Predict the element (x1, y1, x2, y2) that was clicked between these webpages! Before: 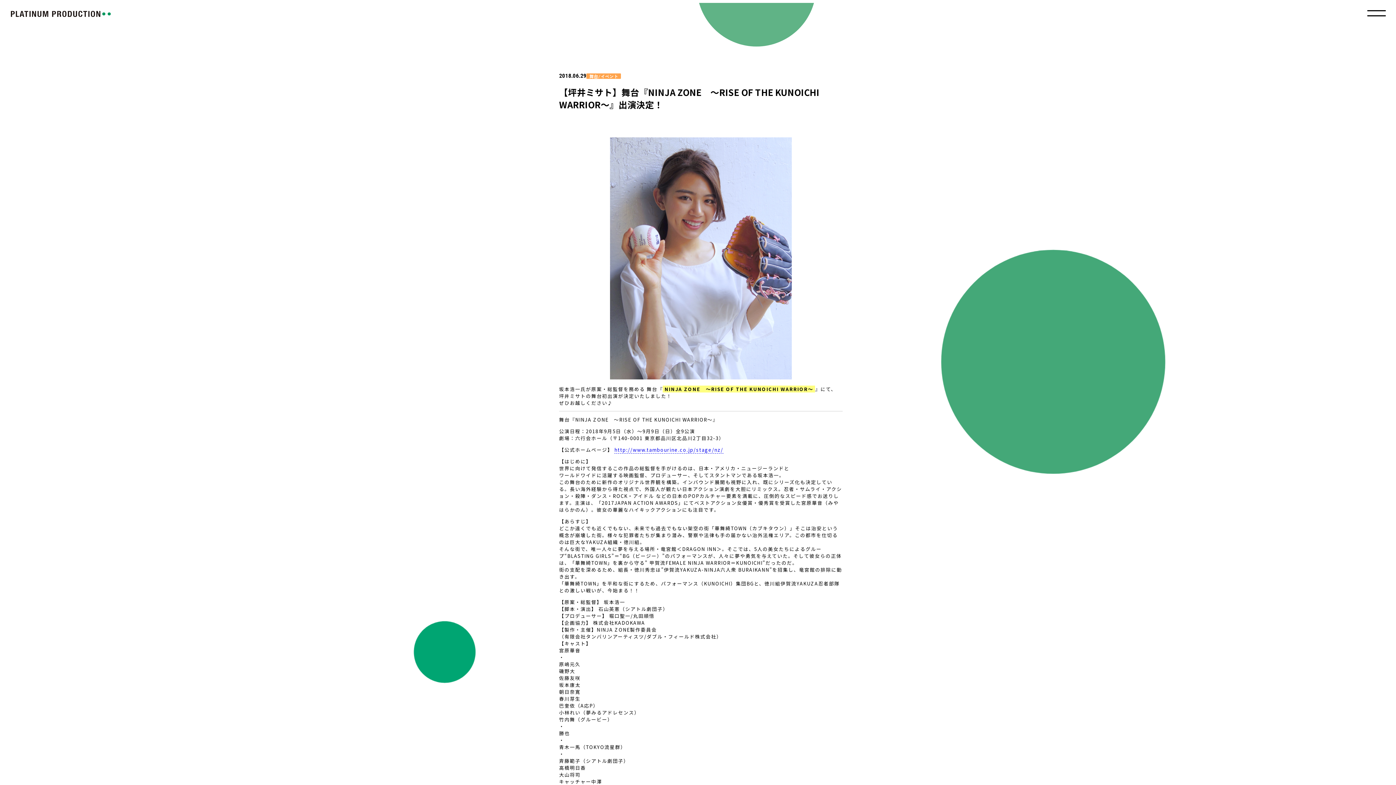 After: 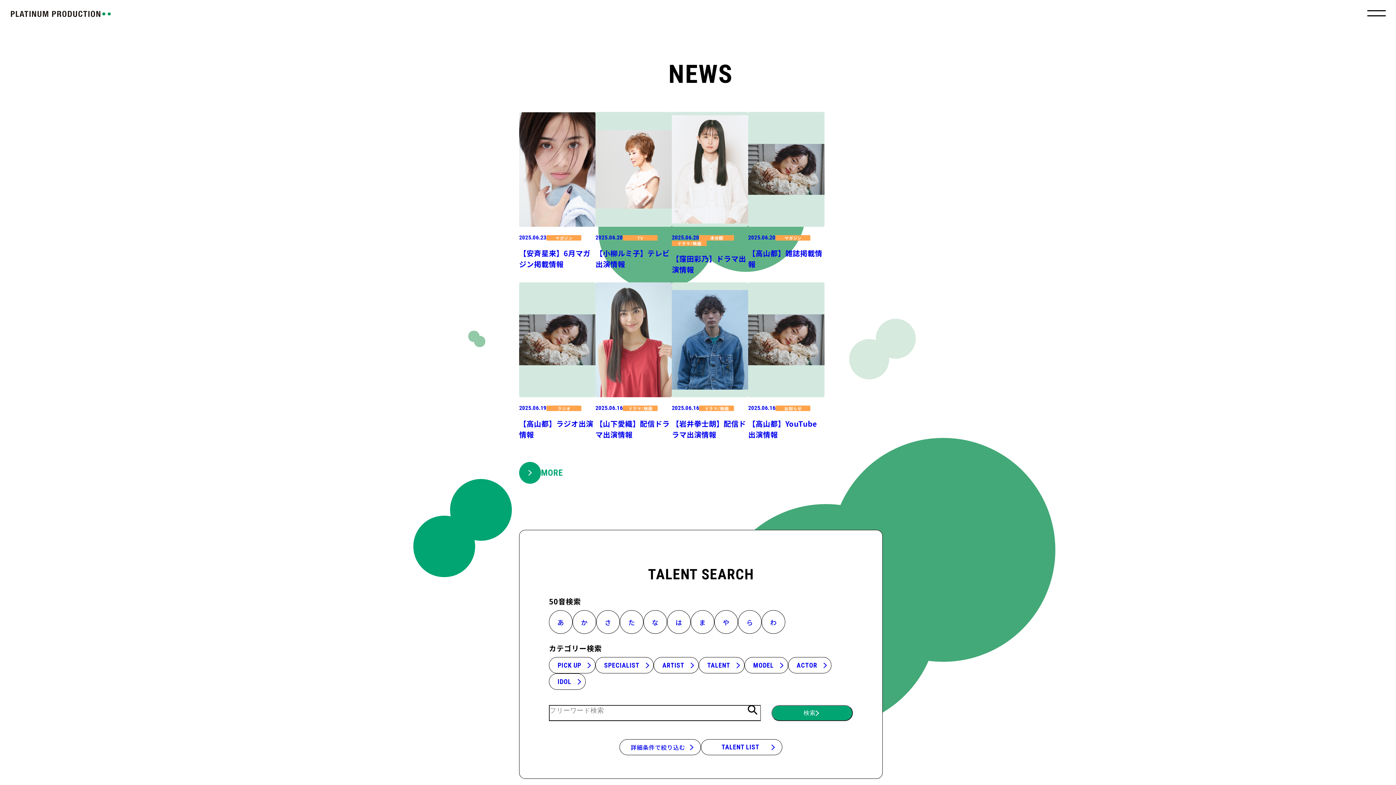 Action: bbox: (10, 10, 111, 17)